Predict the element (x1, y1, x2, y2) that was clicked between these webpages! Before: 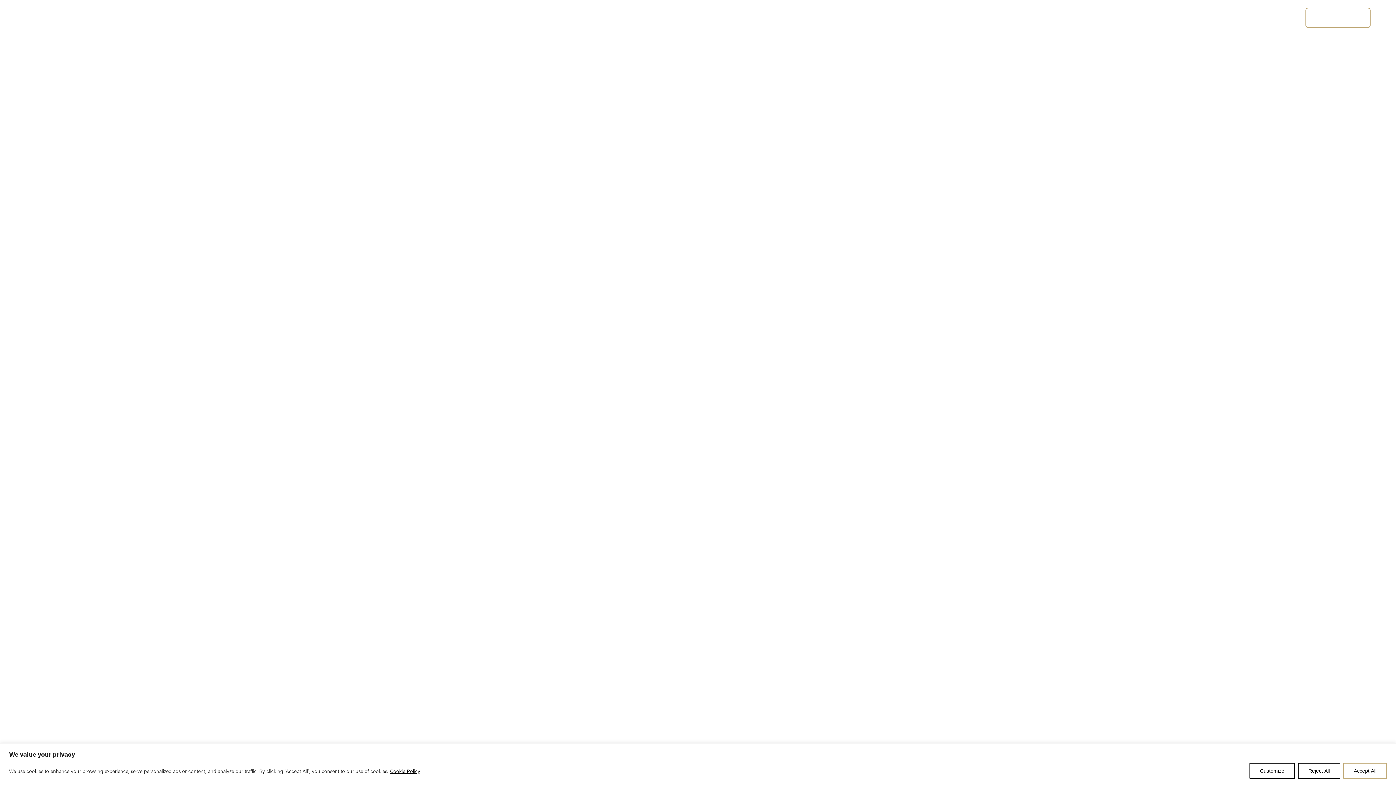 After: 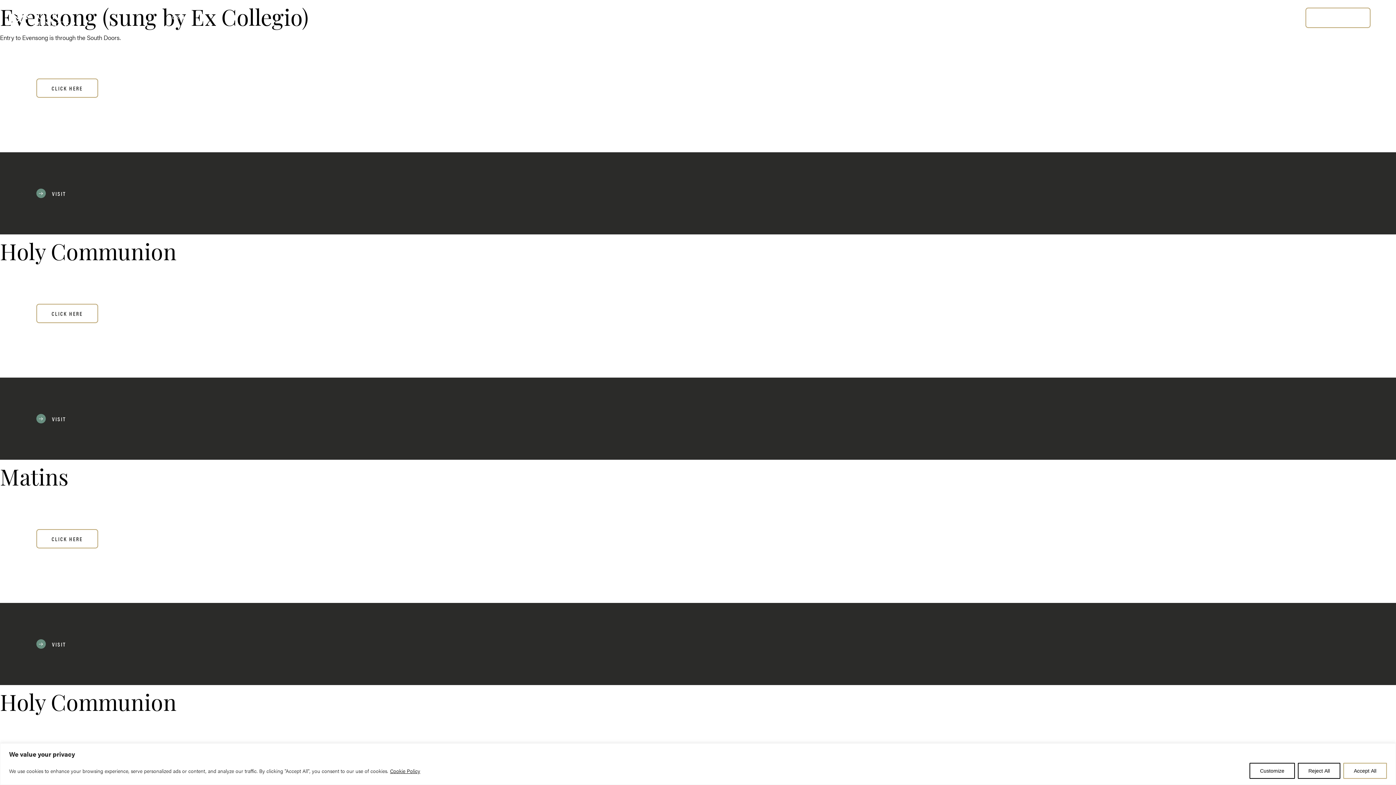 Action: bbox: (57, 54, 80, 61) label: SERVICES